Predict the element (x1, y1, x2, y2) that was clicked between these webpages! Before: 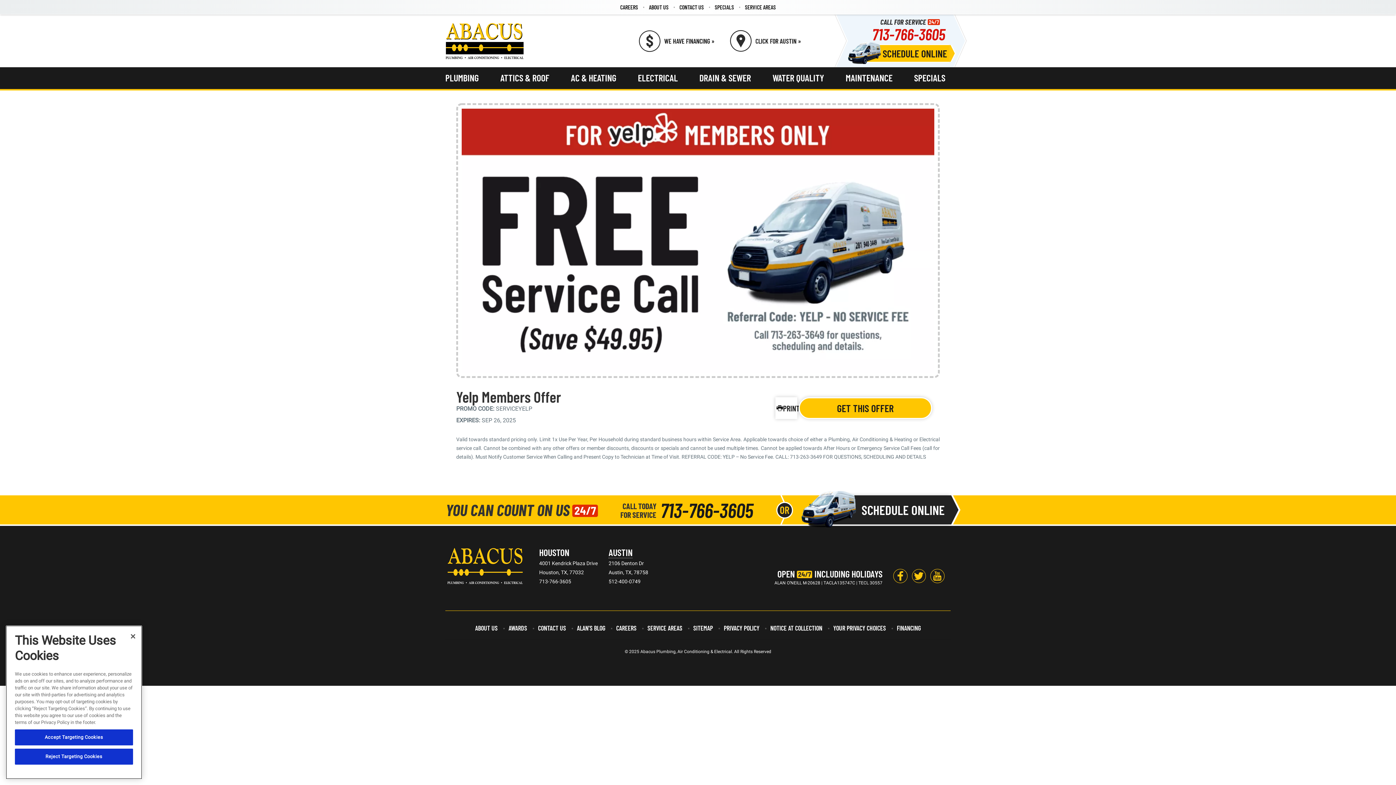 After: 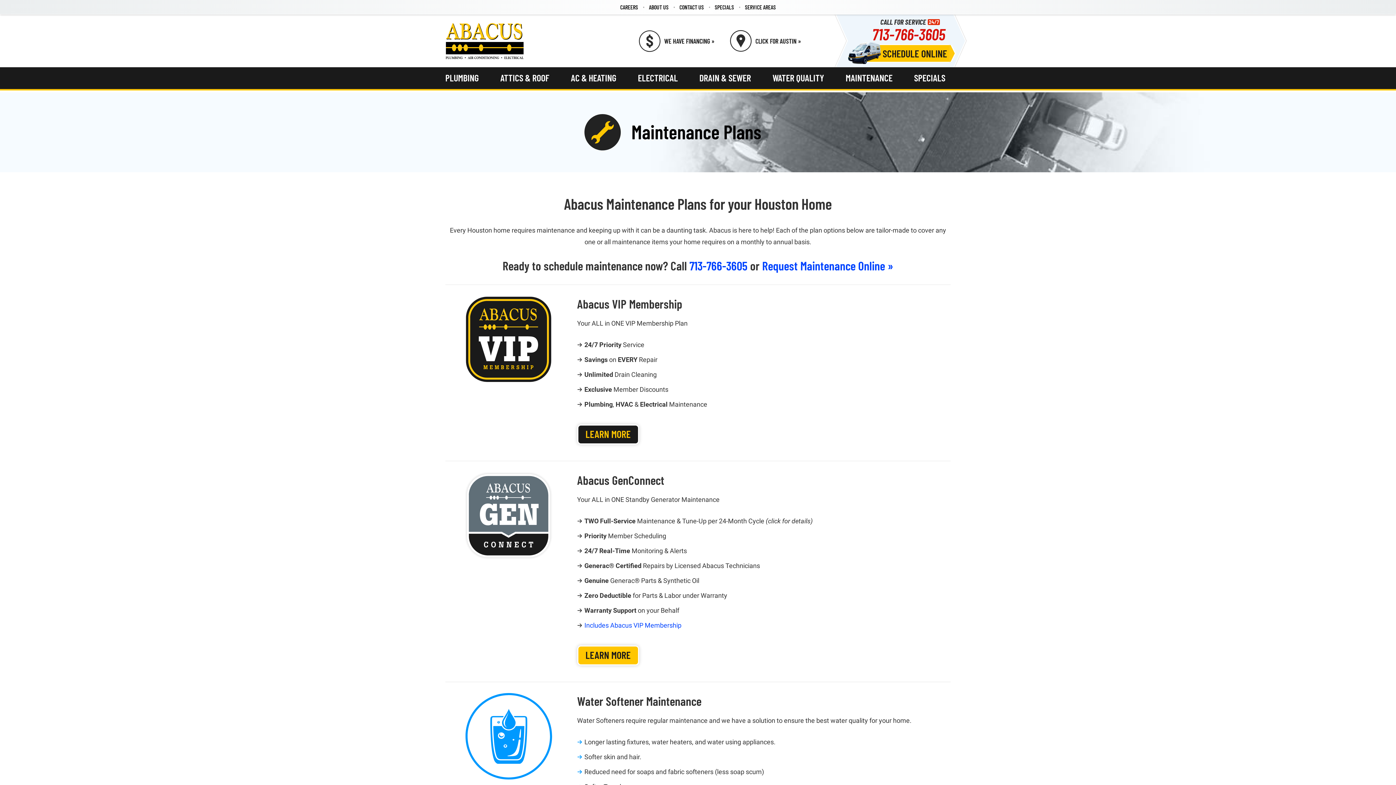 Action: bbox: (845, 67, 914, 88) label: Maintenance